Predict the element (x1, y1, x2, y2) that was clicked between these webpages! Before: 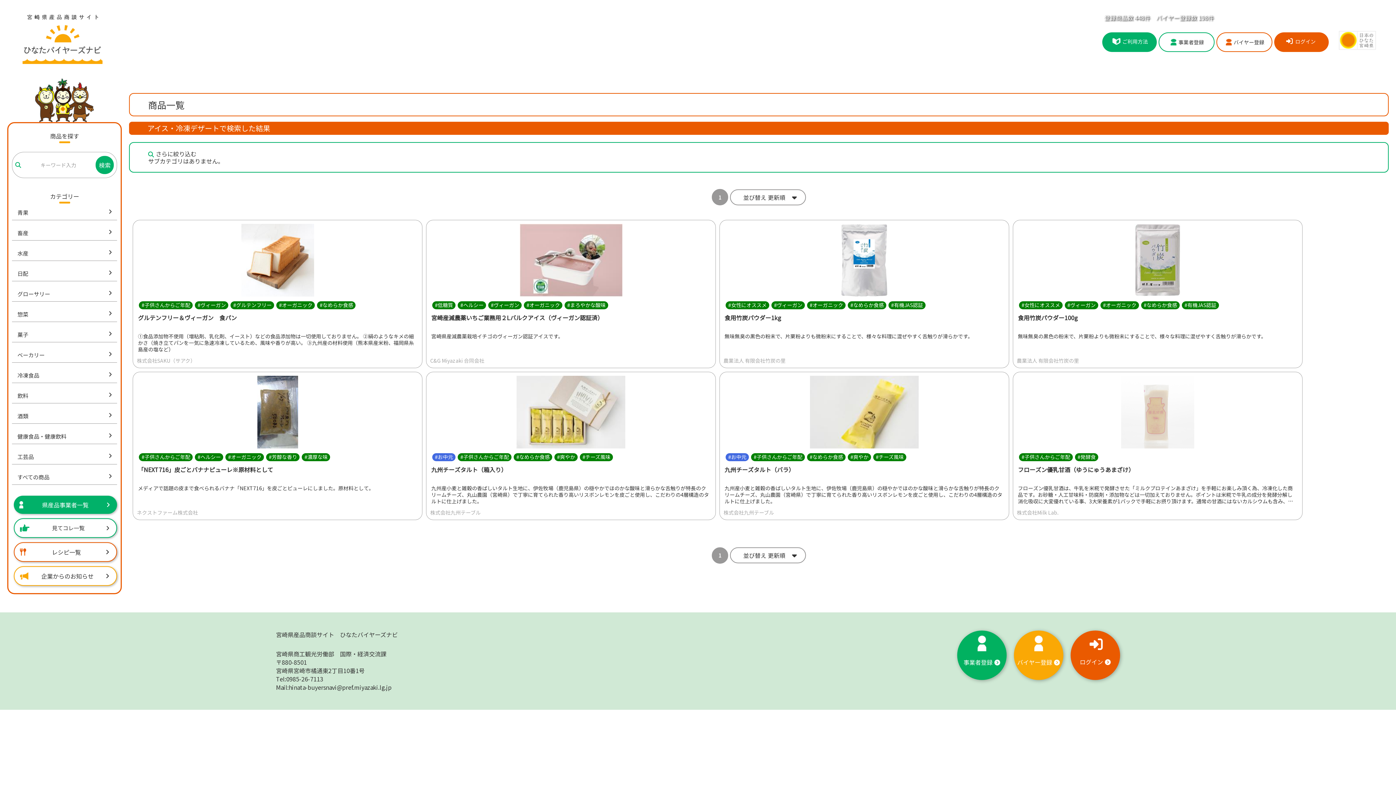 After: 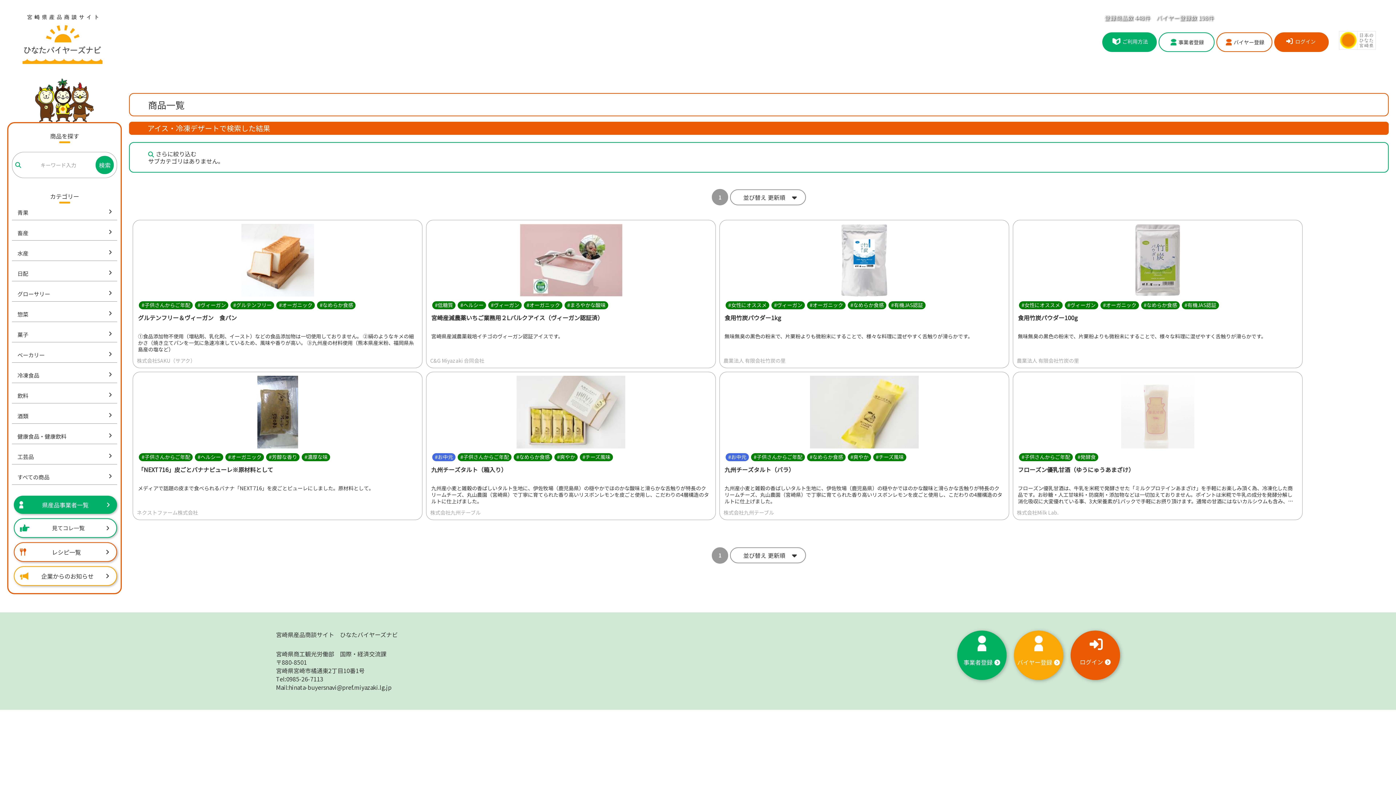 Action: label: #子供さんからご年配
#ヘルシー
#オーガニック
#芳醇な香り
#濃厚な味
「NEXT716」皮ごとバナナピューレ※原材料として
メディアで話題の皮まで食べられるバナナ「NEXT716」を皮ごとピューレにしました。原材料として。
ネクストファーム株式会社 bbox: (132, 372, 422, 520)